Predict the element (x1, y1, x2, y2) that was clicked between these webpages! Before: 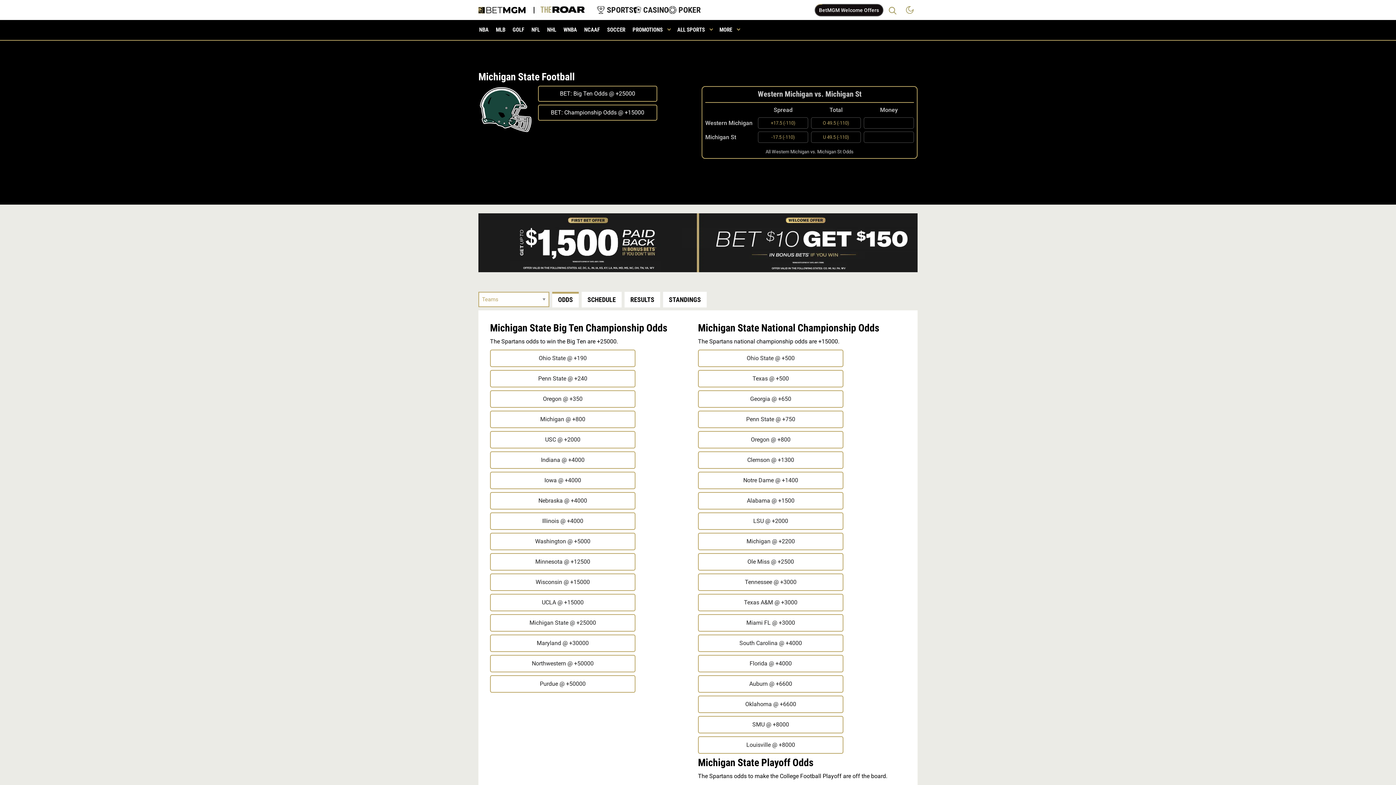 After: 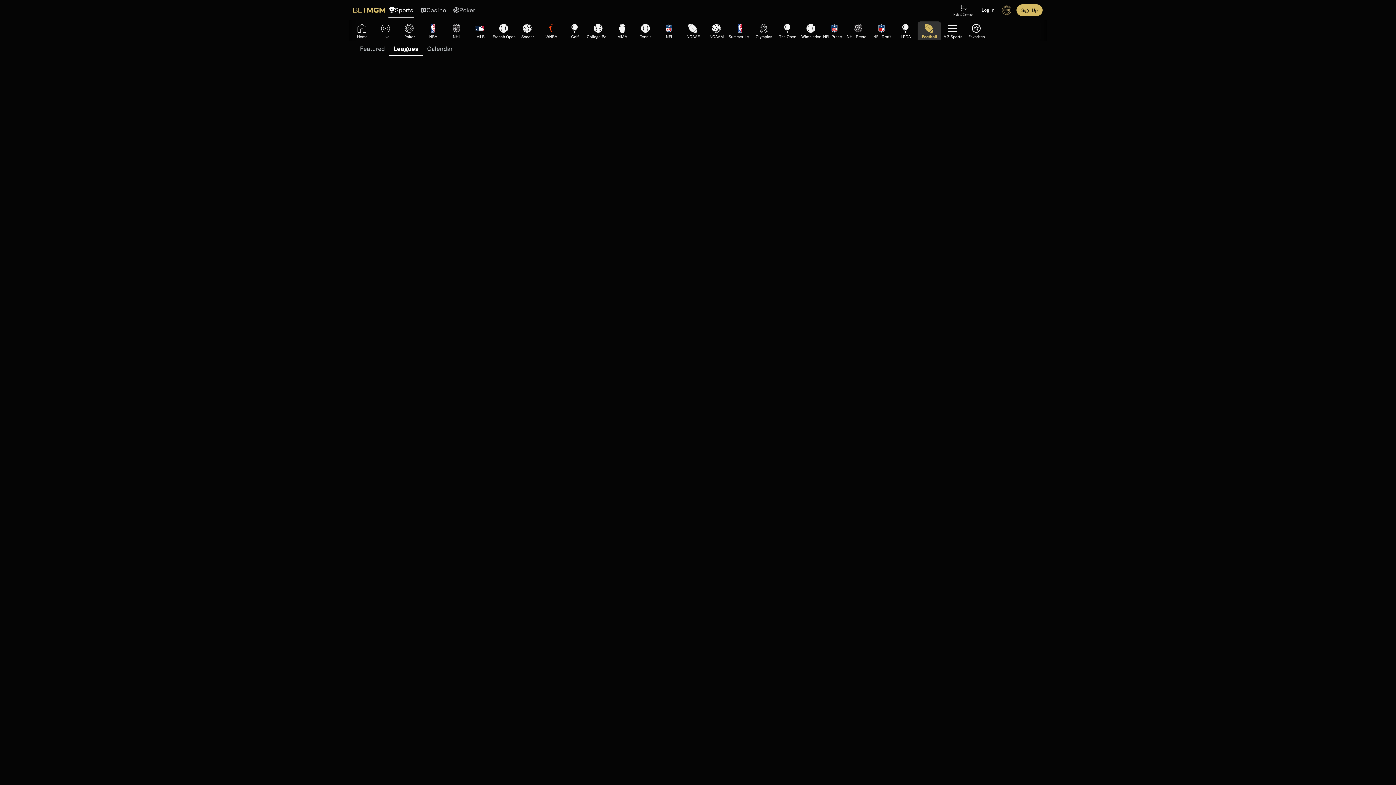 Action: bbox: (698, 471, 843, 489) label: 2025/26 College Football – Futures / National Championship - Winner / Notre Dame@+1400